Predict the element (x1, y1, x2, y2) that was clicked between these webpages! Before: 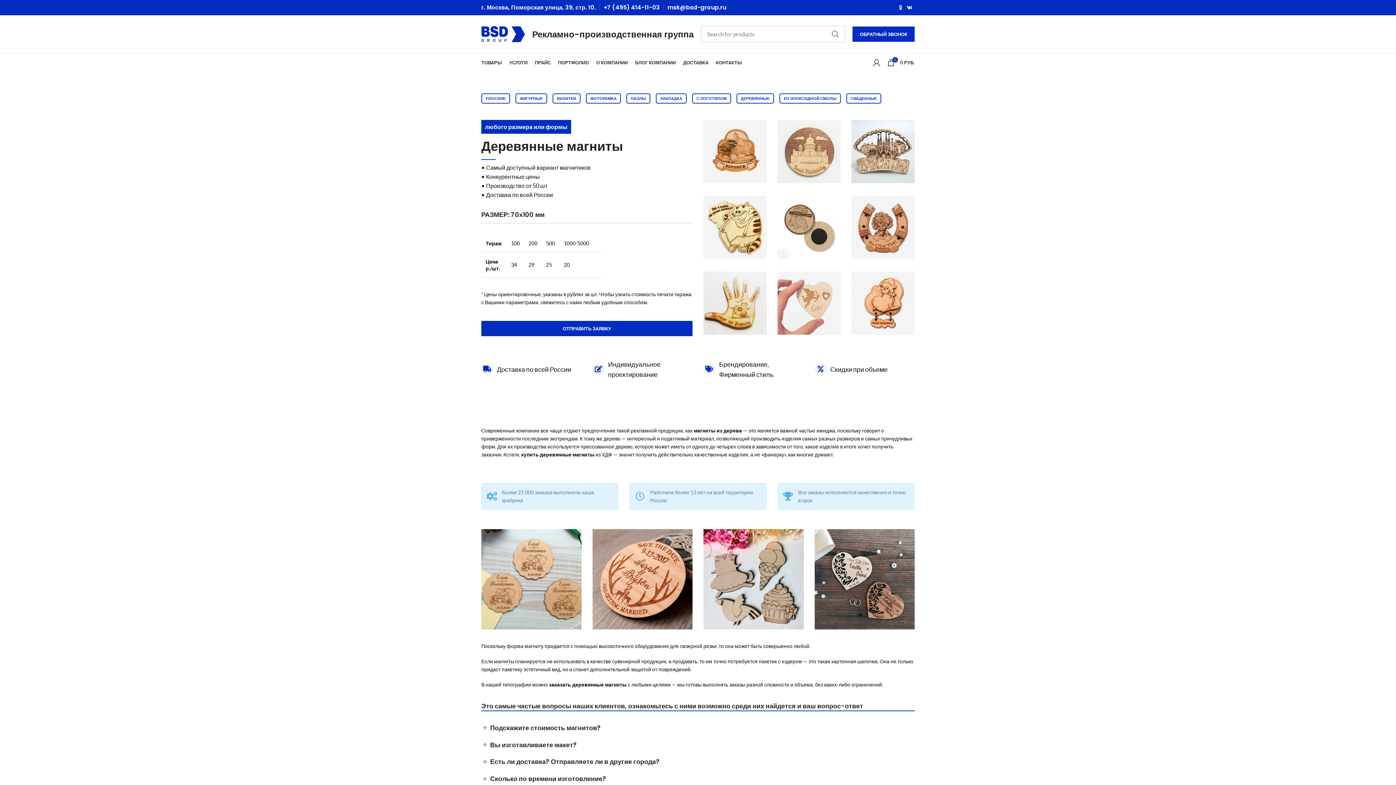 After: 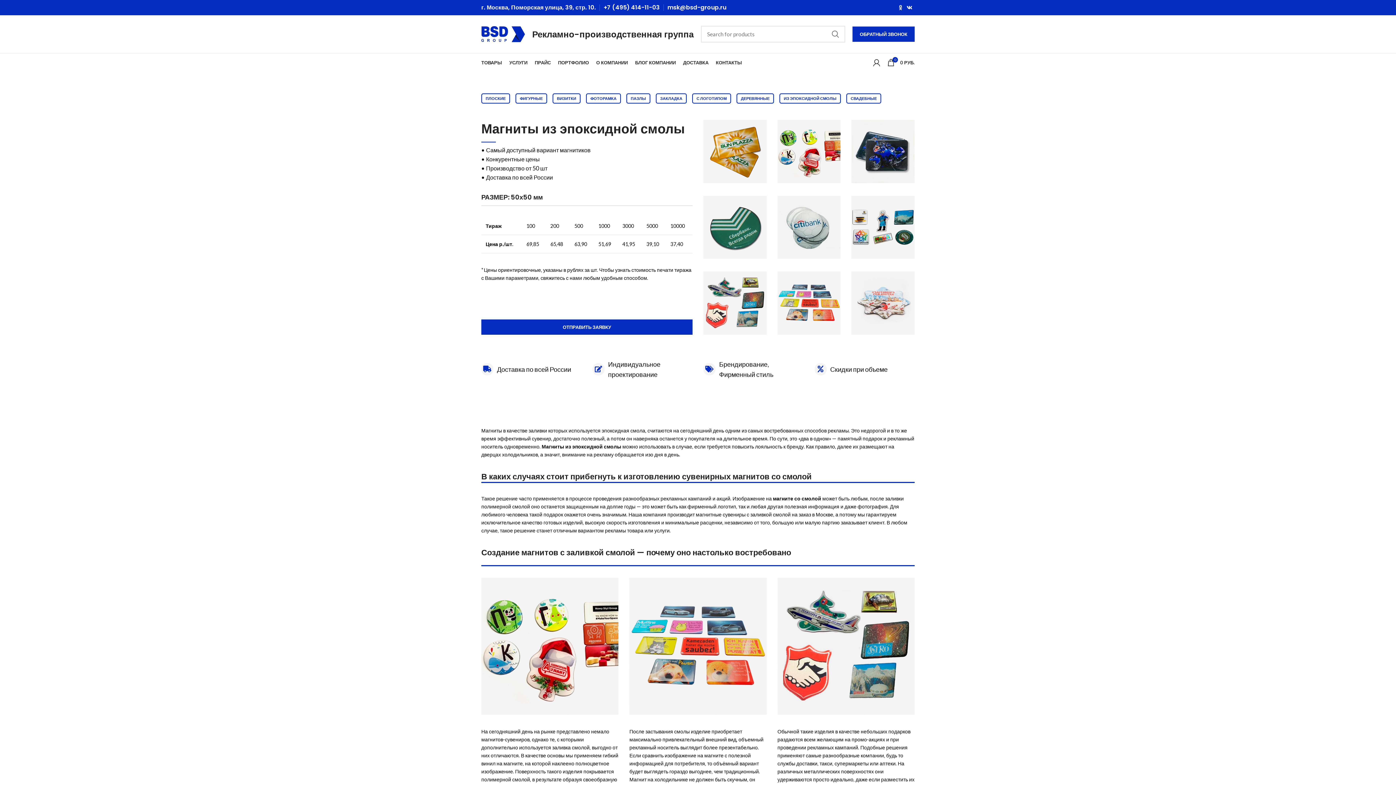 Action: label: ИЗ ЭПОКСИДНОЙ СМОЛЫ bbox: (779, 93, 841, 103)